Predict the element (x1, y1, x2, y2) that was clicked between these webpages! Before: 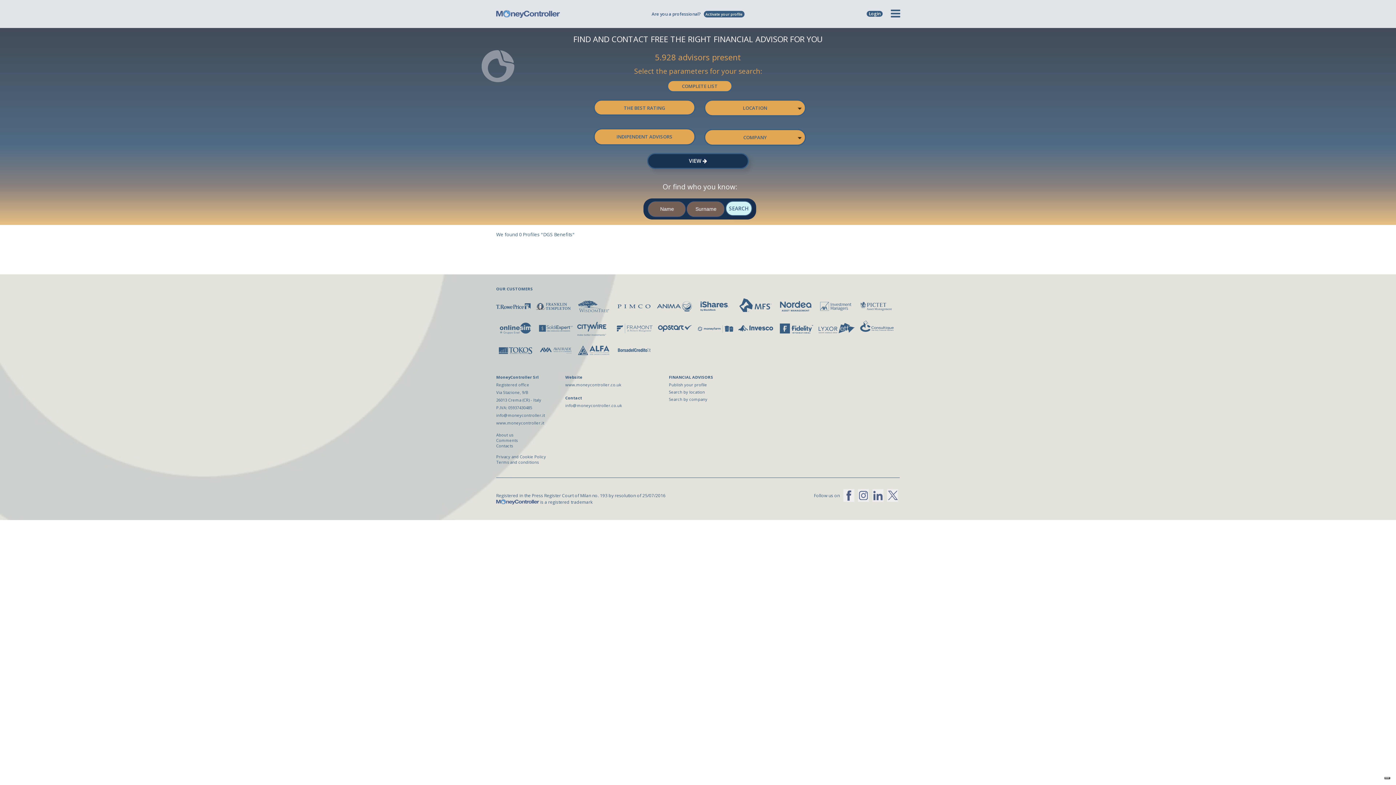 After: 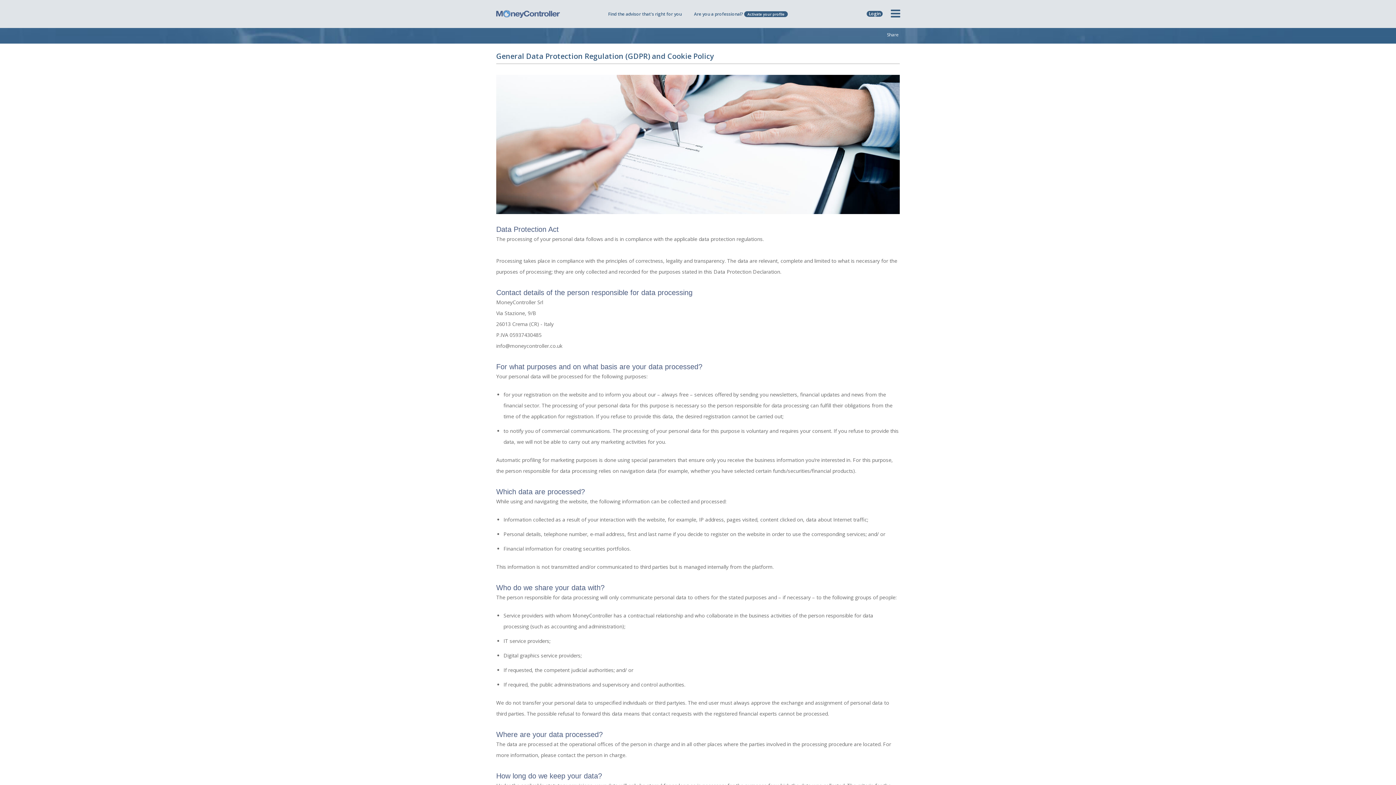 Action: label: Privacy and Cookie Policy bbox: (496, 454, 546, 459)